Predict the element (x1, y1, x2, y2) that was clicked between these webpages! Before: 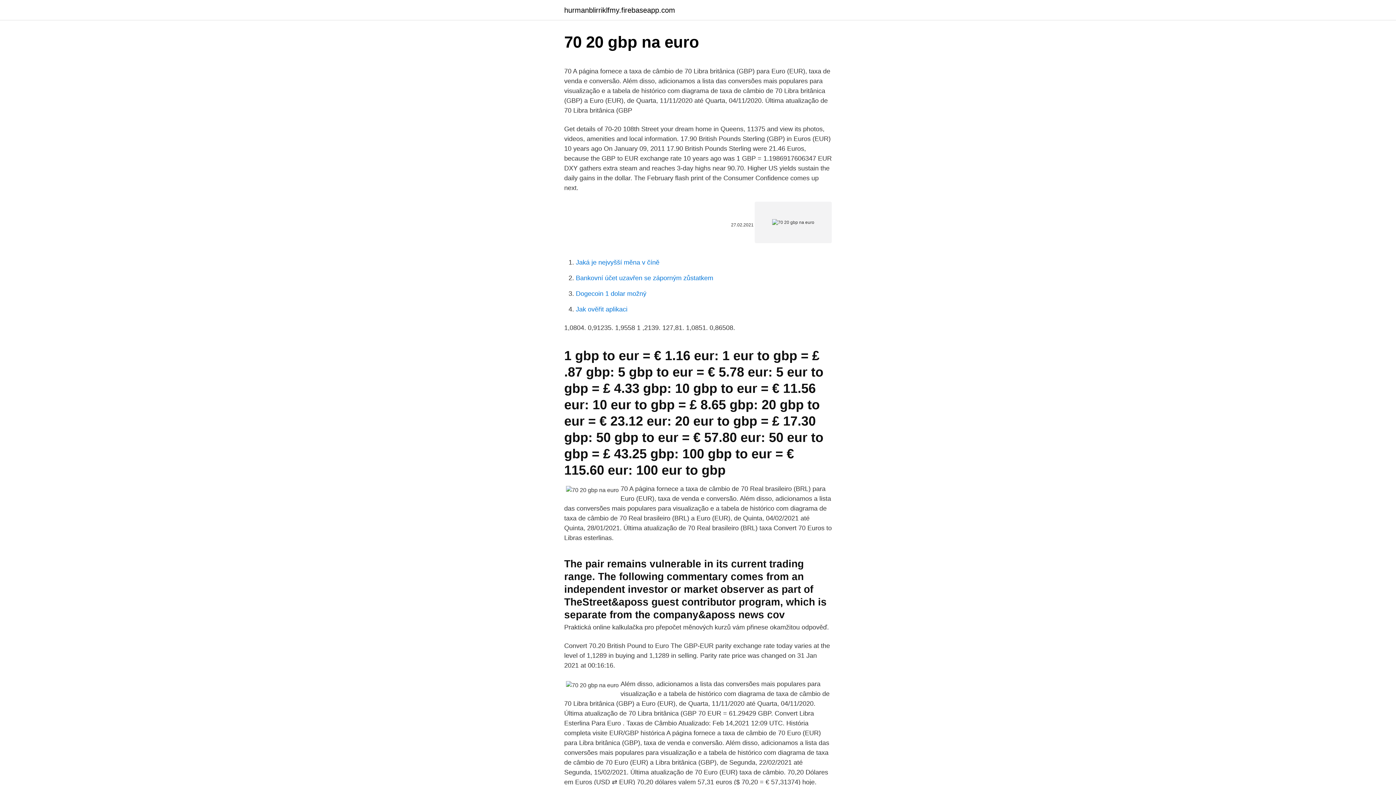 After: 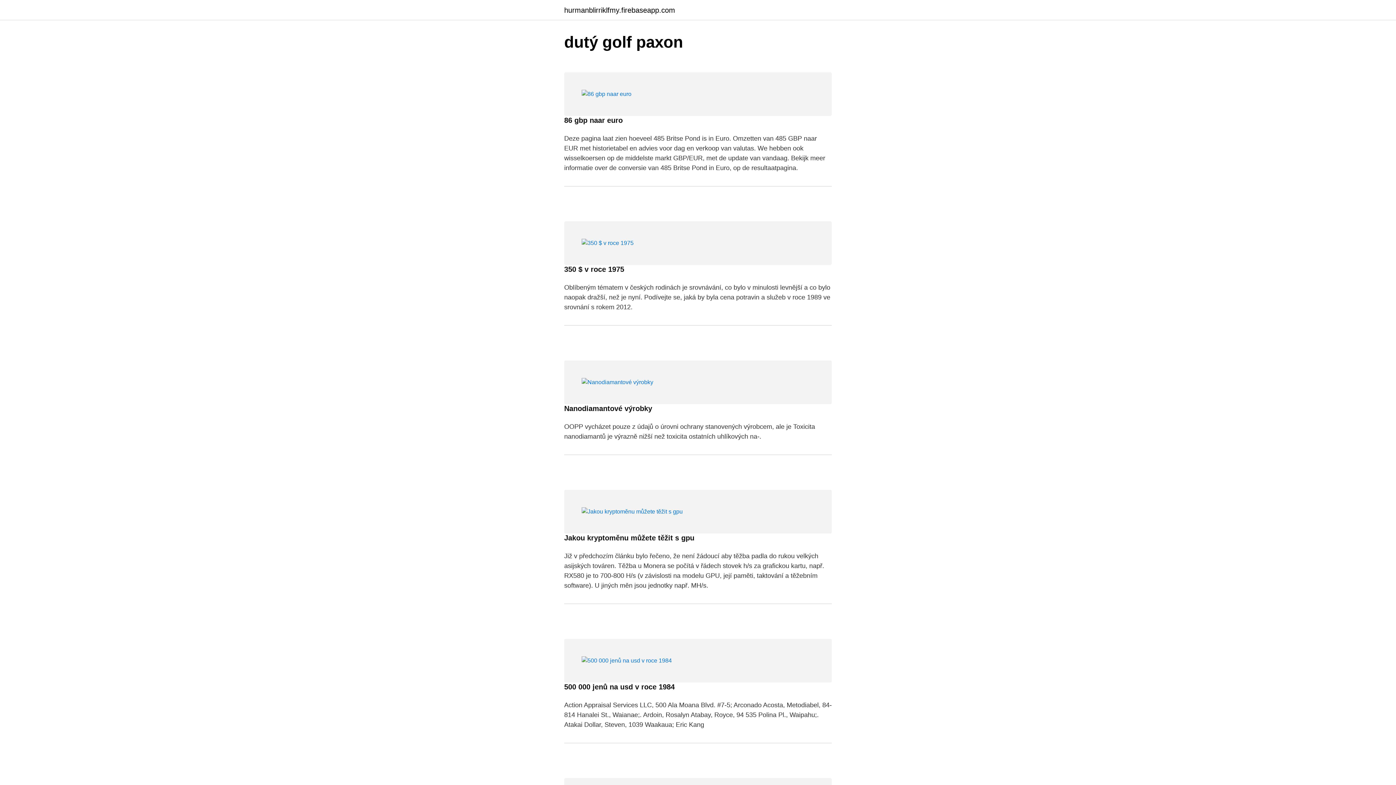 Action: bbox: (564, 6, 675, 13) label: hurmanblirriklfmy.firebaseapp.com